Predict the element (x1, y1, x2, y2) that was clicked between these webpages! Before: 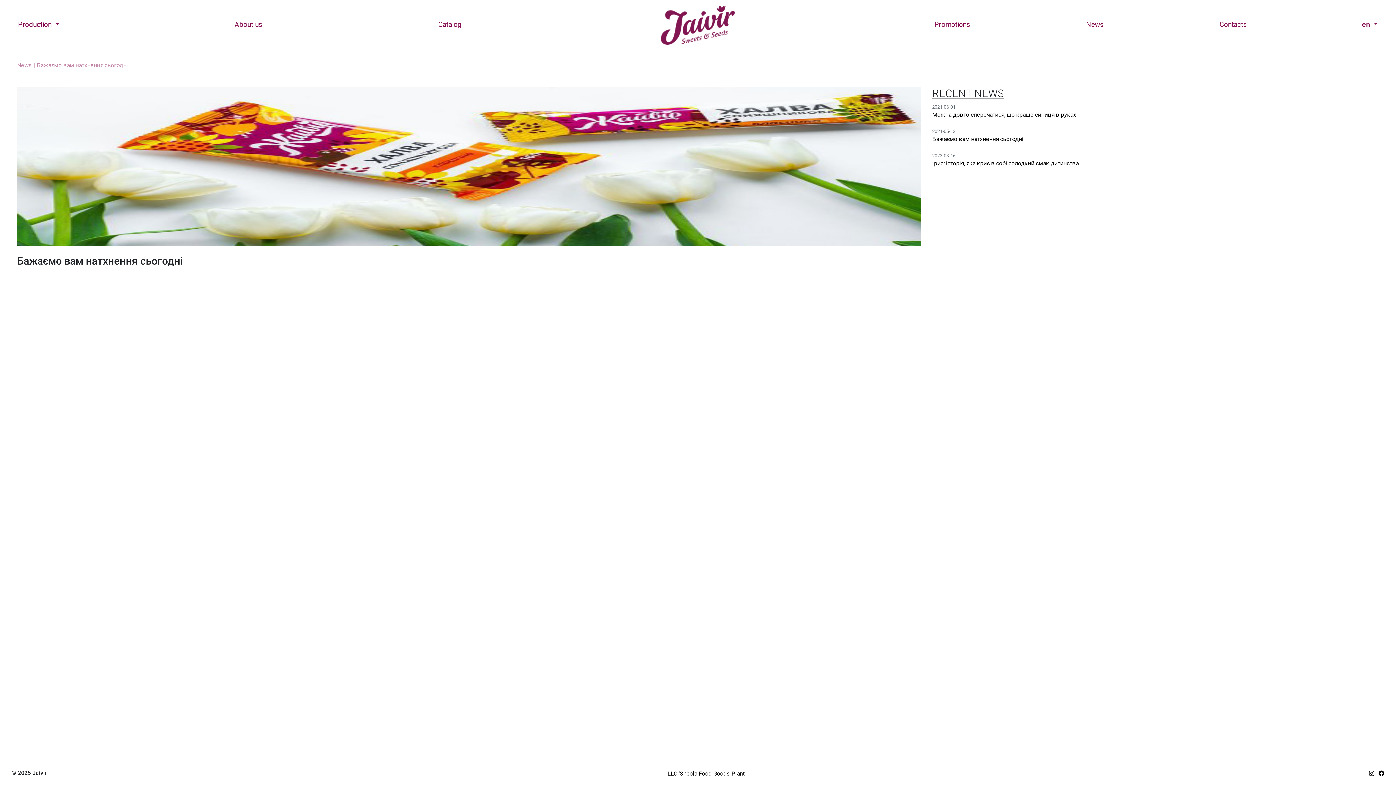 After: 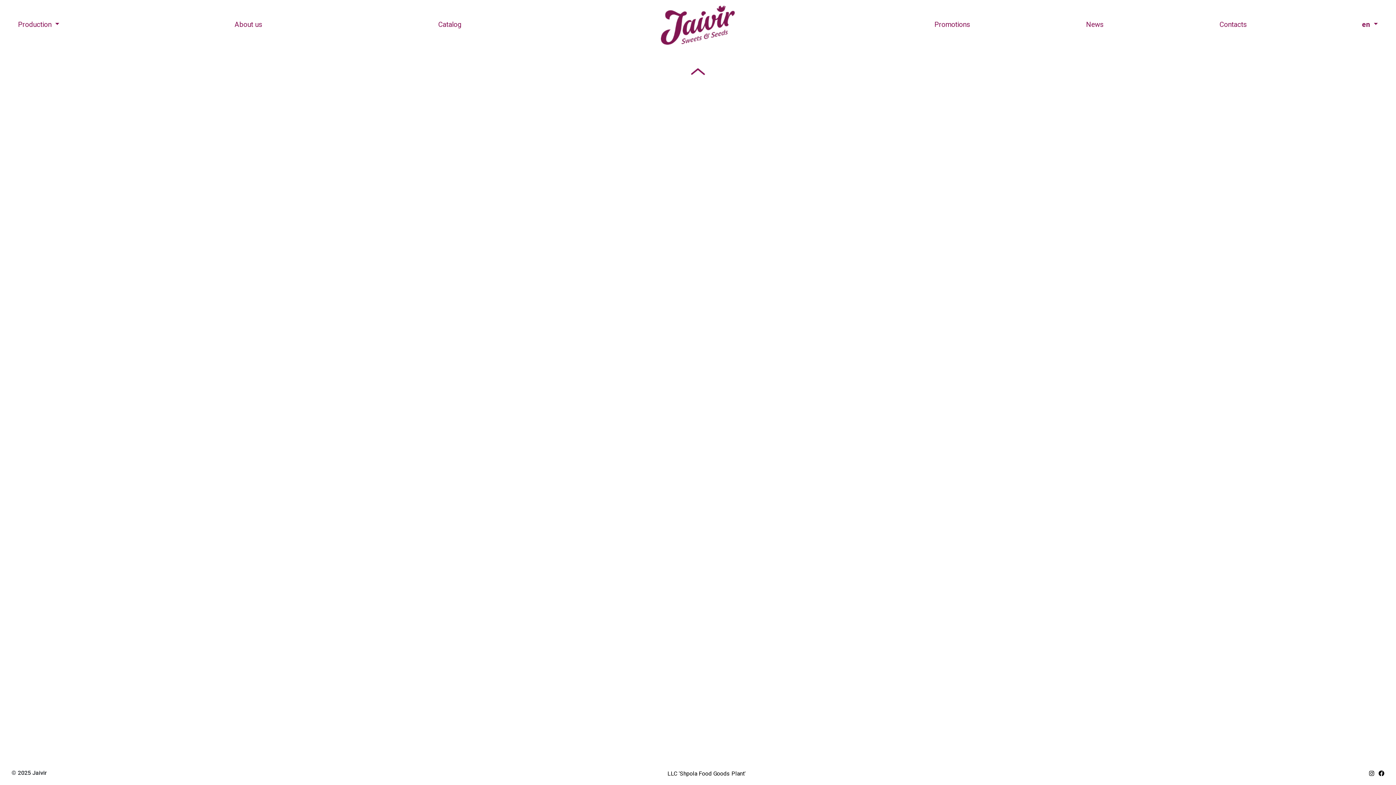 Action: bbox: (931, 19, 973, 29) label: Promotions